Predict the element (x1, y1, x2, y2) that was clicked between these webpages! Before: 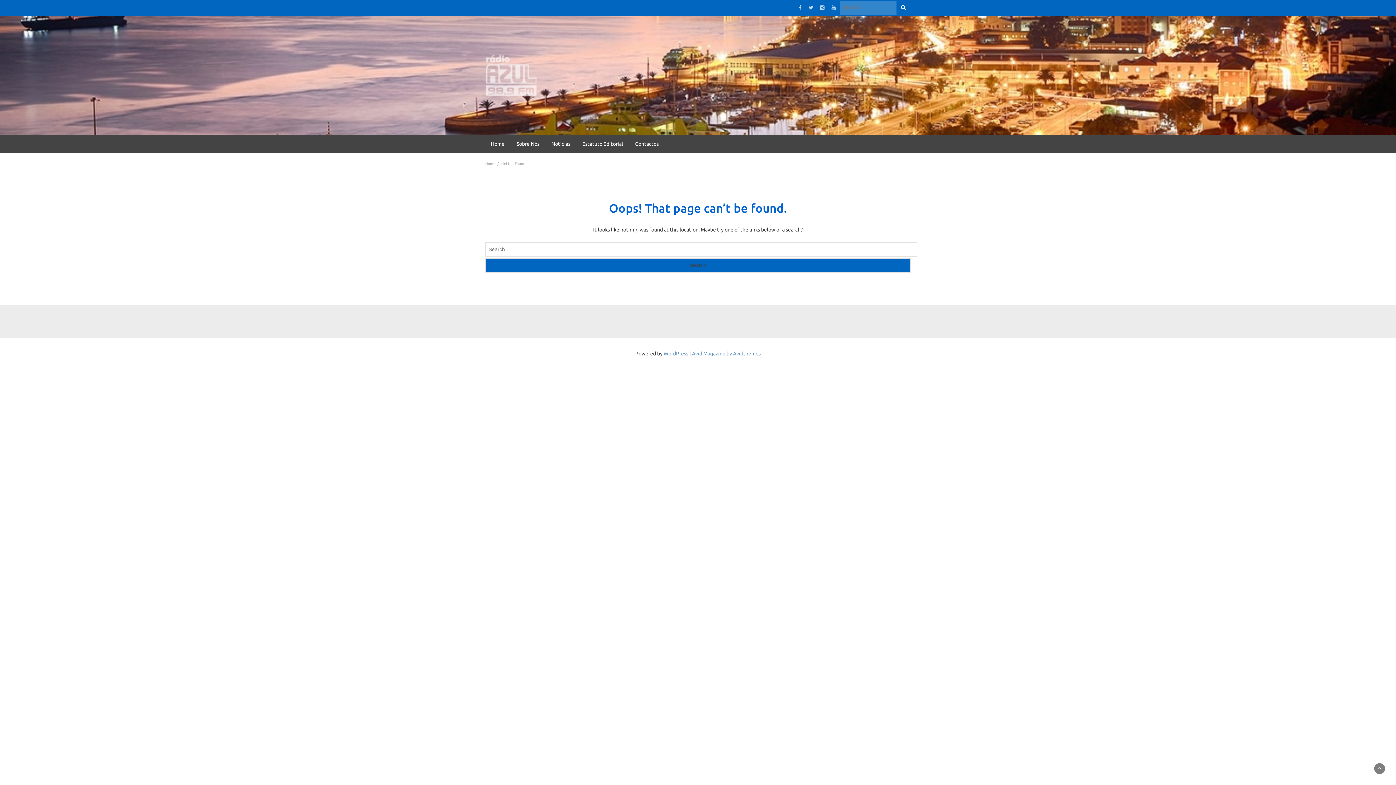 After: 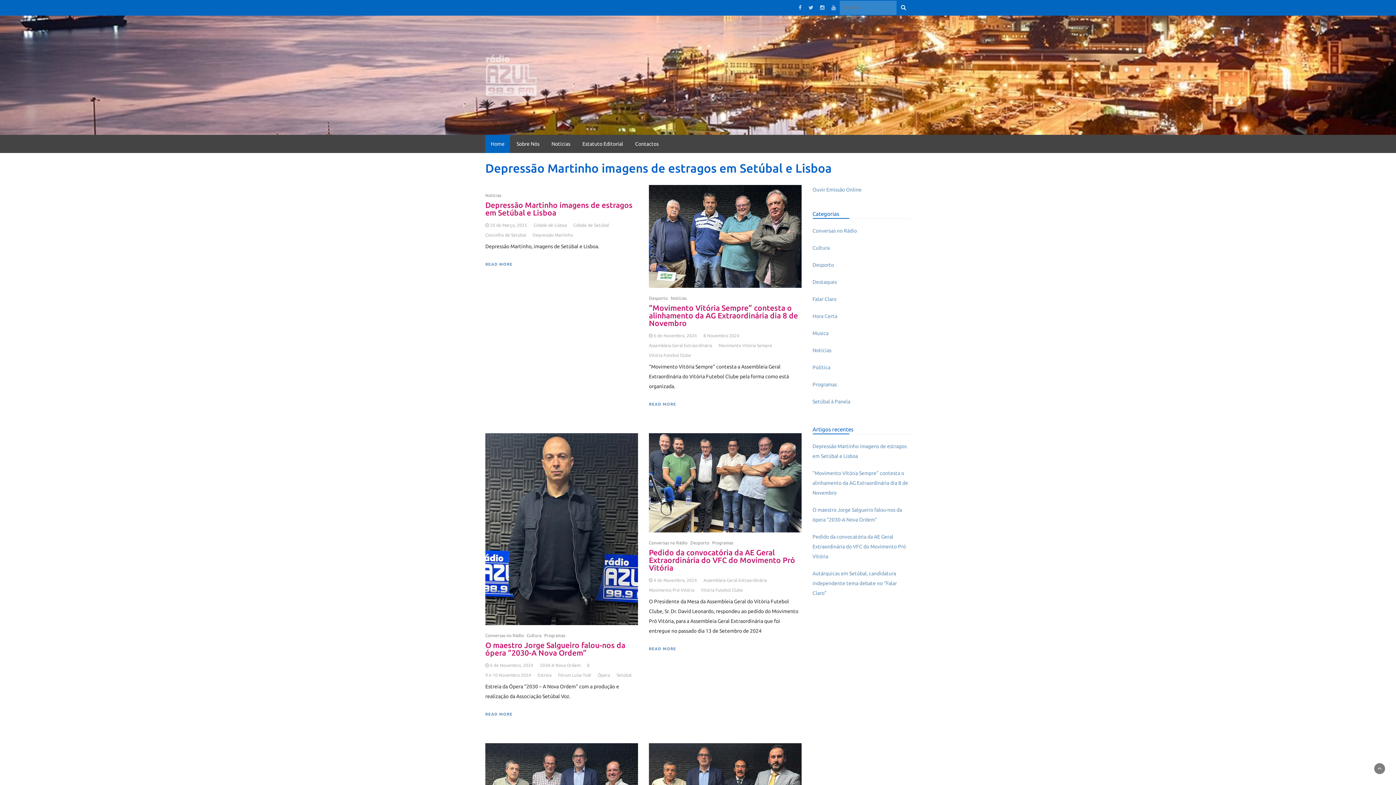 Action: bbox: (485, 71, 537, 77)